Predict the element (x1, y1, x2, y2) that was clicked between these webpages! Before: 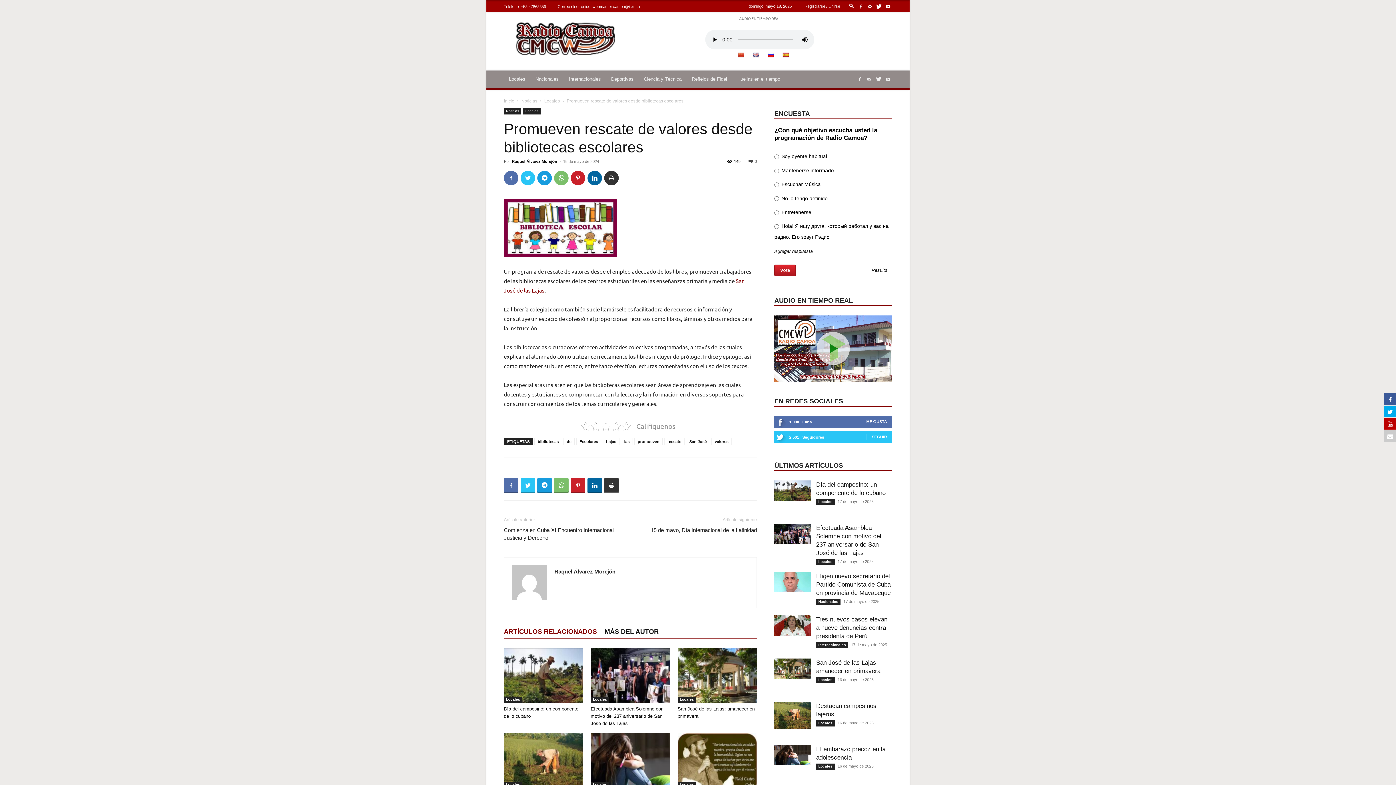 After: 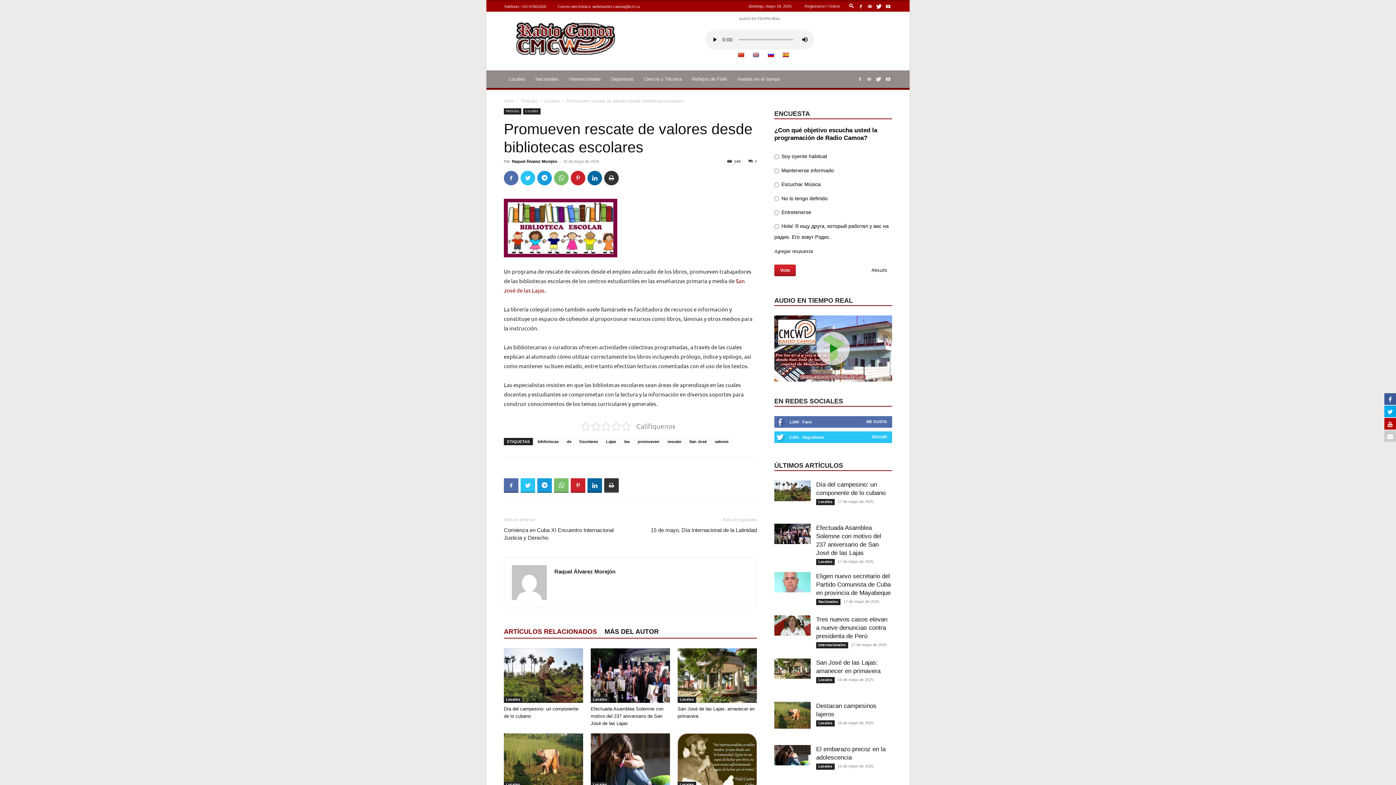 Action: bbox: (521, 4, 546, 8) label: +53 47863359